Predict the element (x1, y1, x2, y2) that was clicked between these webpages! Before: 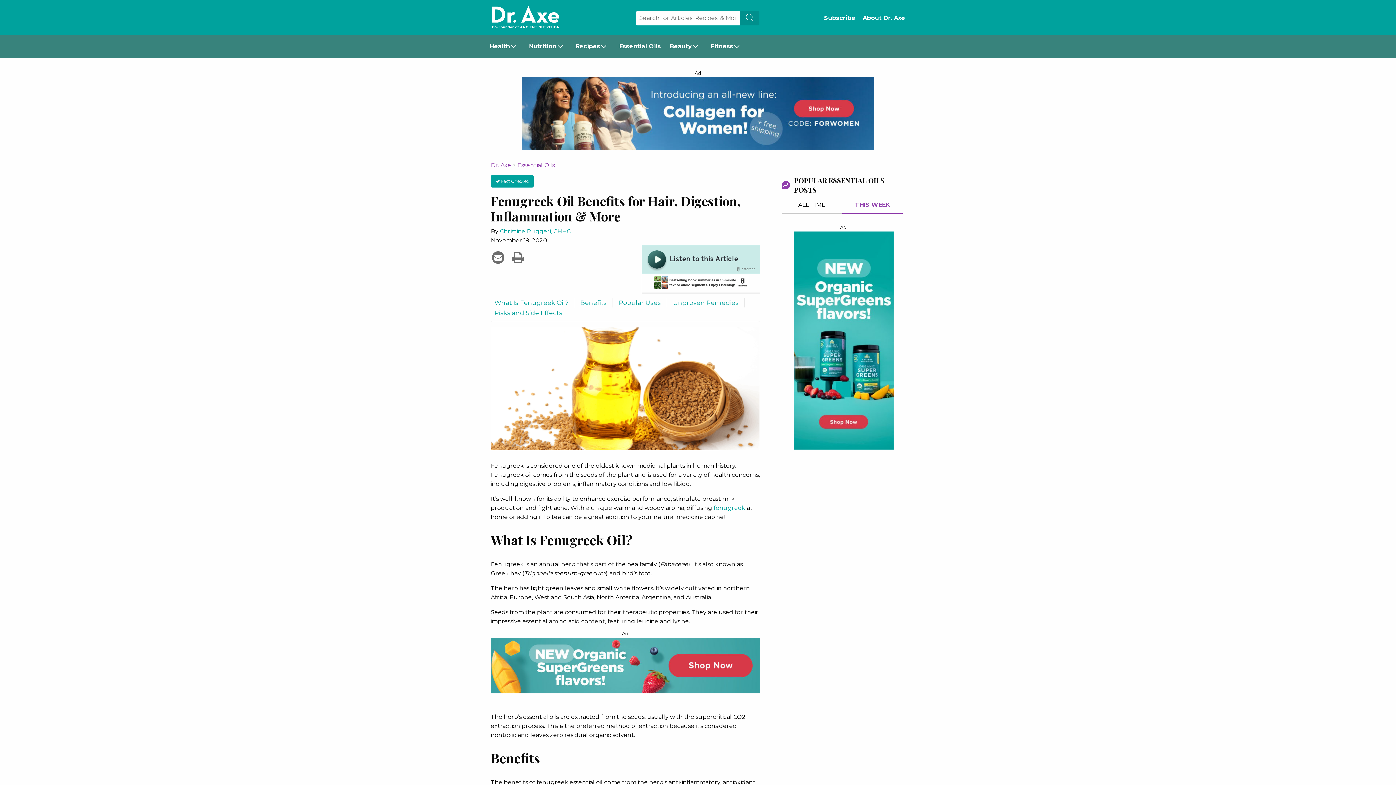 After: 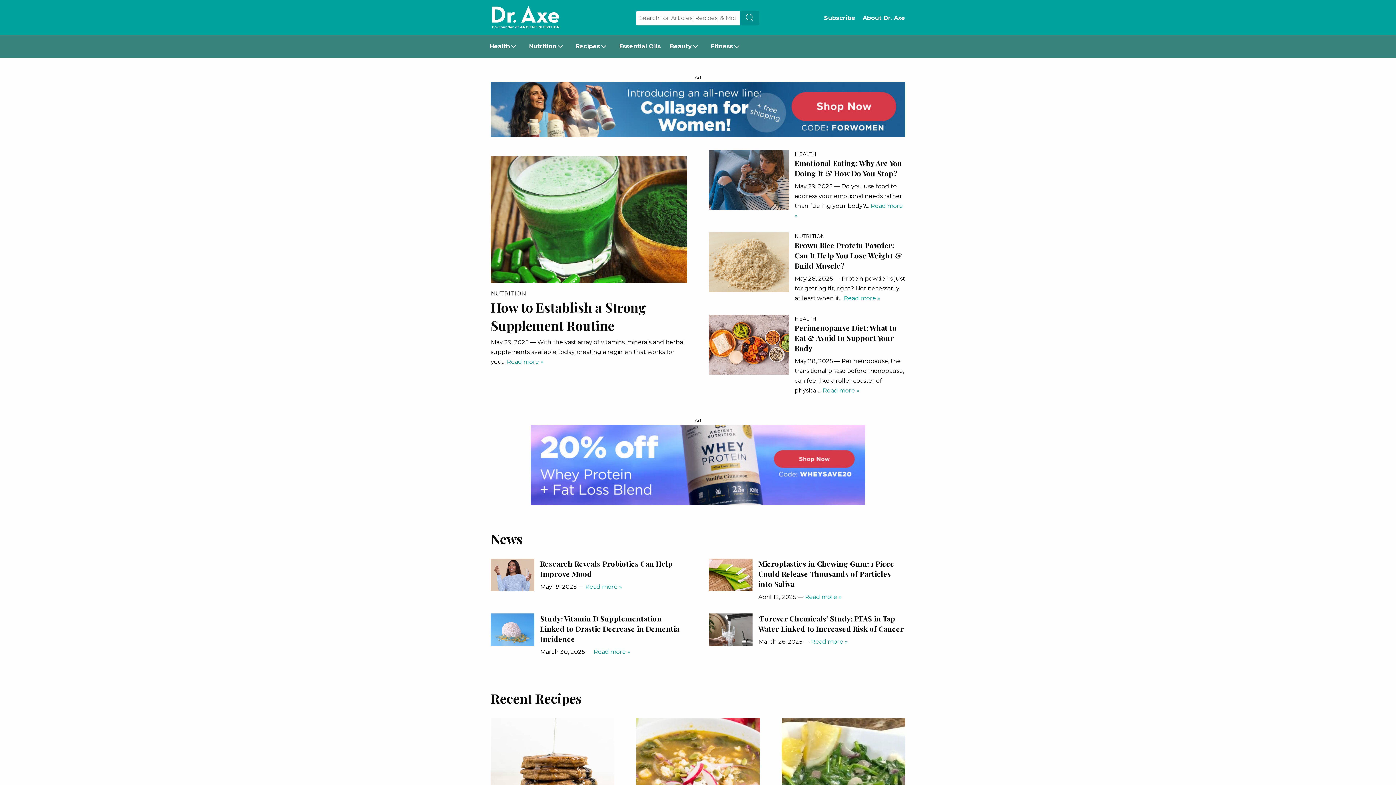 Action: bbox: (490, 161, 511, 168) label: Dr. Axe